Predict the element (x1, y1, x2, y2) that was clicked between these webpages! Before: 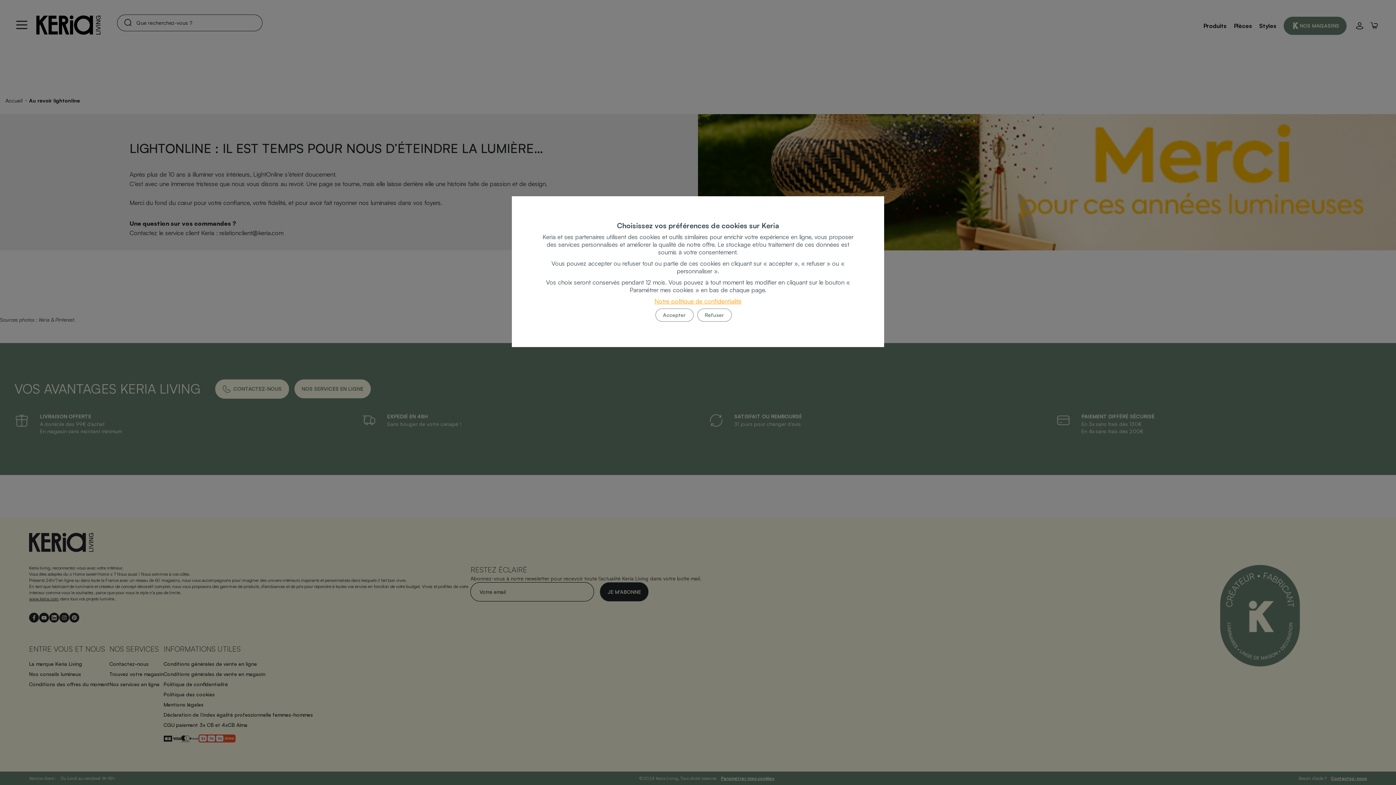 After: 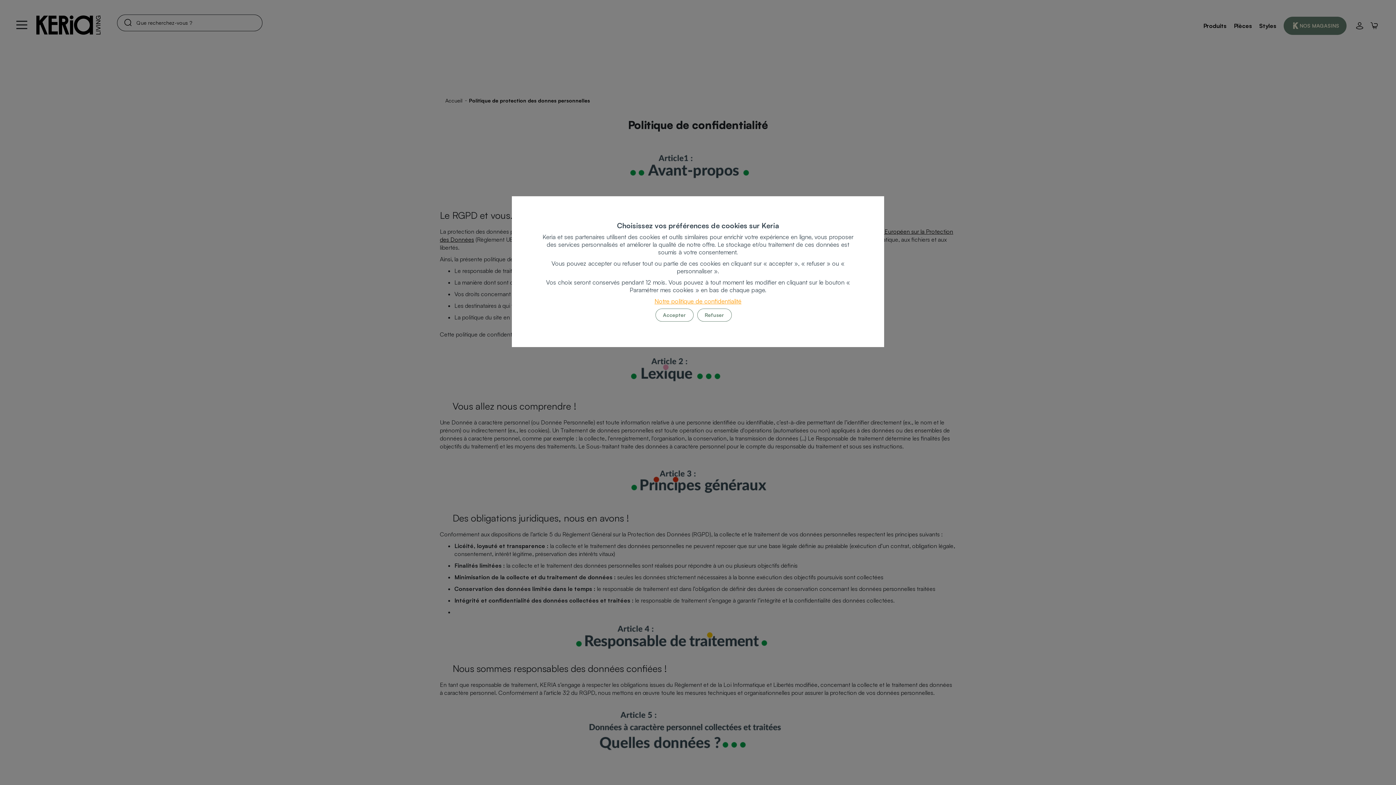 Action: label: Notre politique de confidentialité bbox: (654, 297, 741, 305)